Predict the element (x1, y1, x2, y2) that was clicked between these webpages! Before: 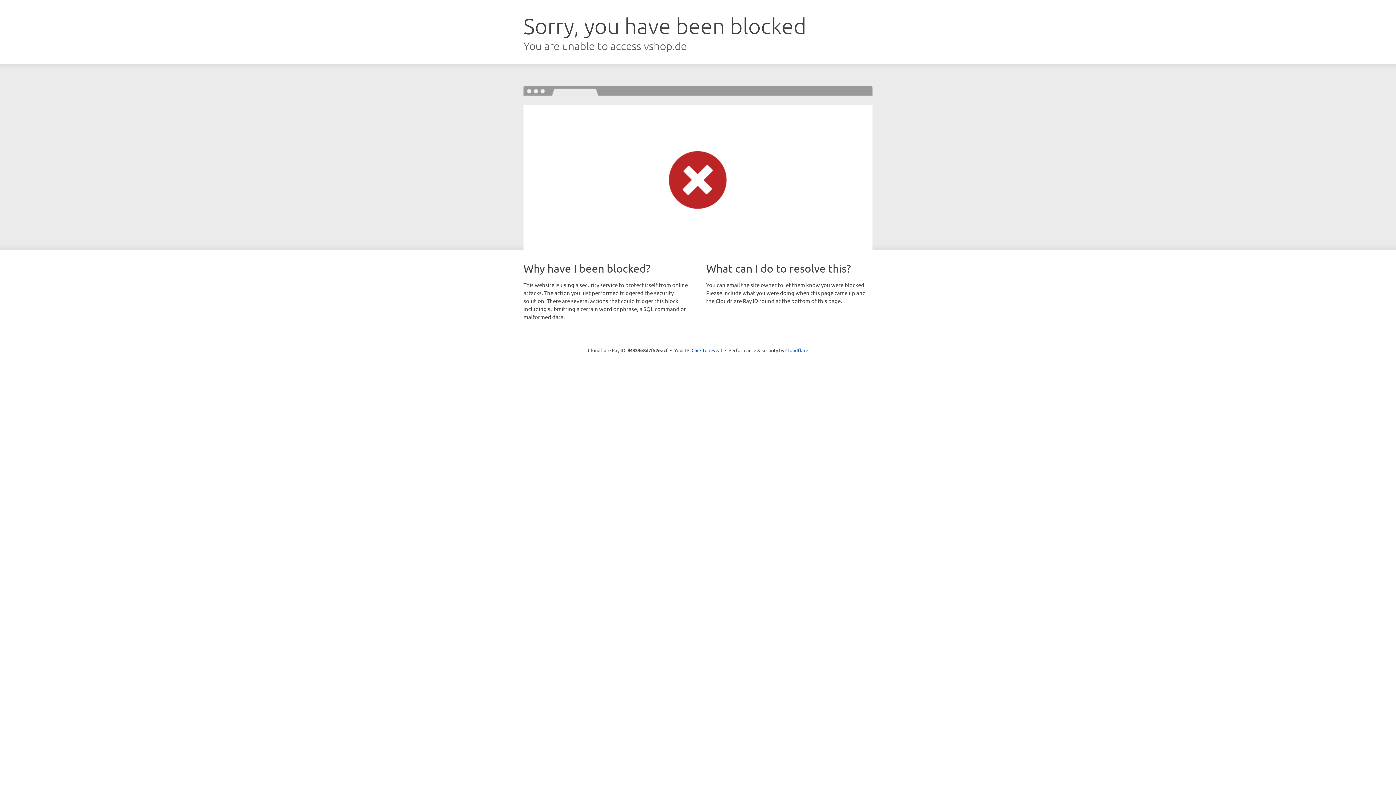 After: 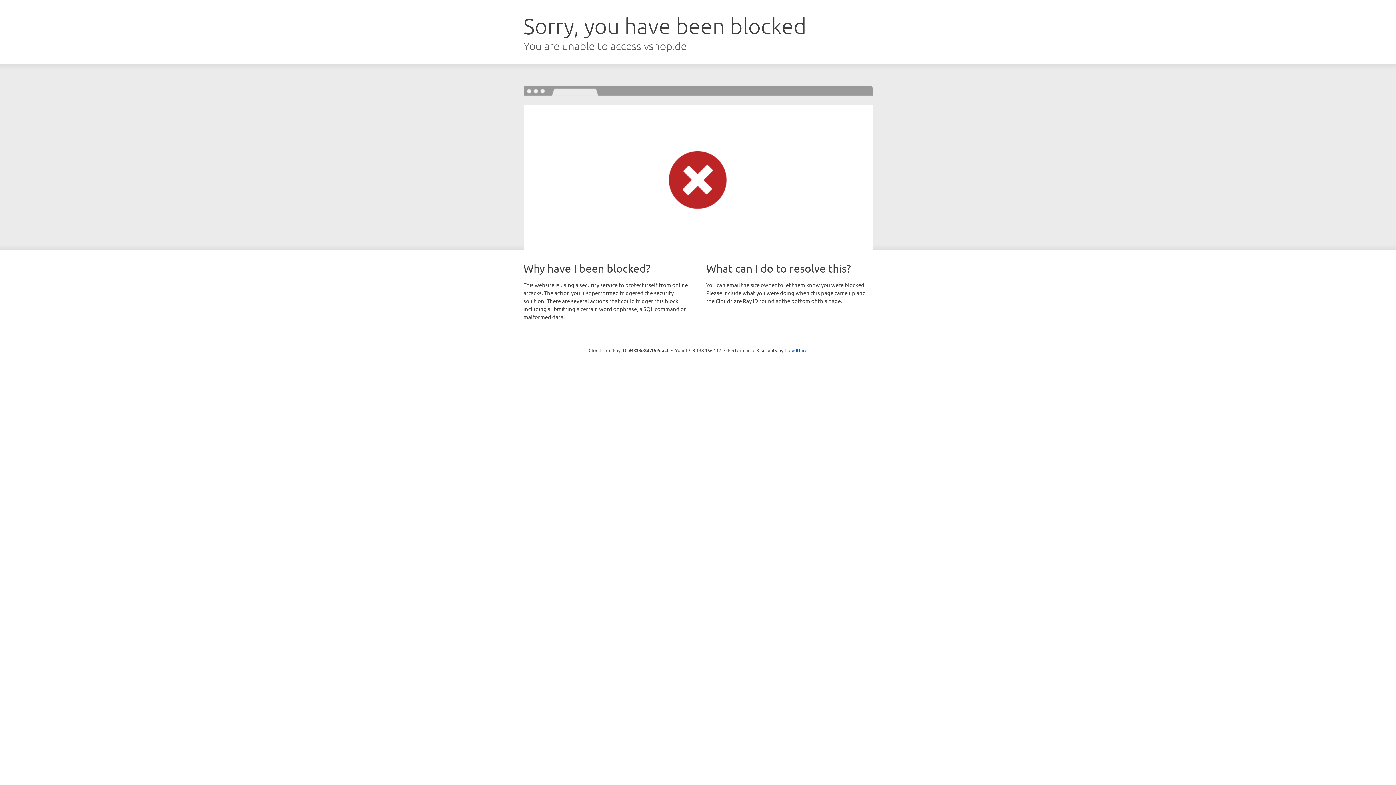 Action: bbox: (691, 346, 722, 353) label: Click to reveal